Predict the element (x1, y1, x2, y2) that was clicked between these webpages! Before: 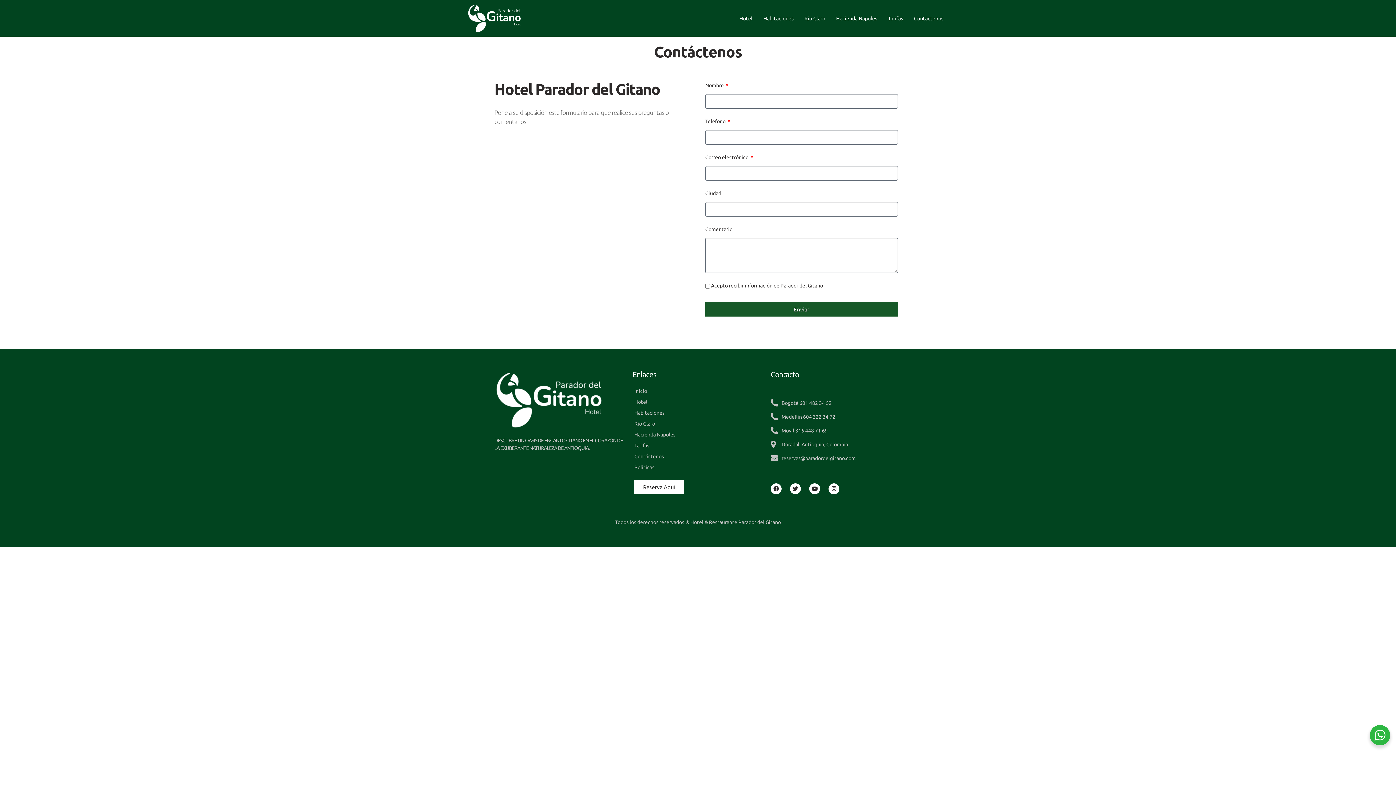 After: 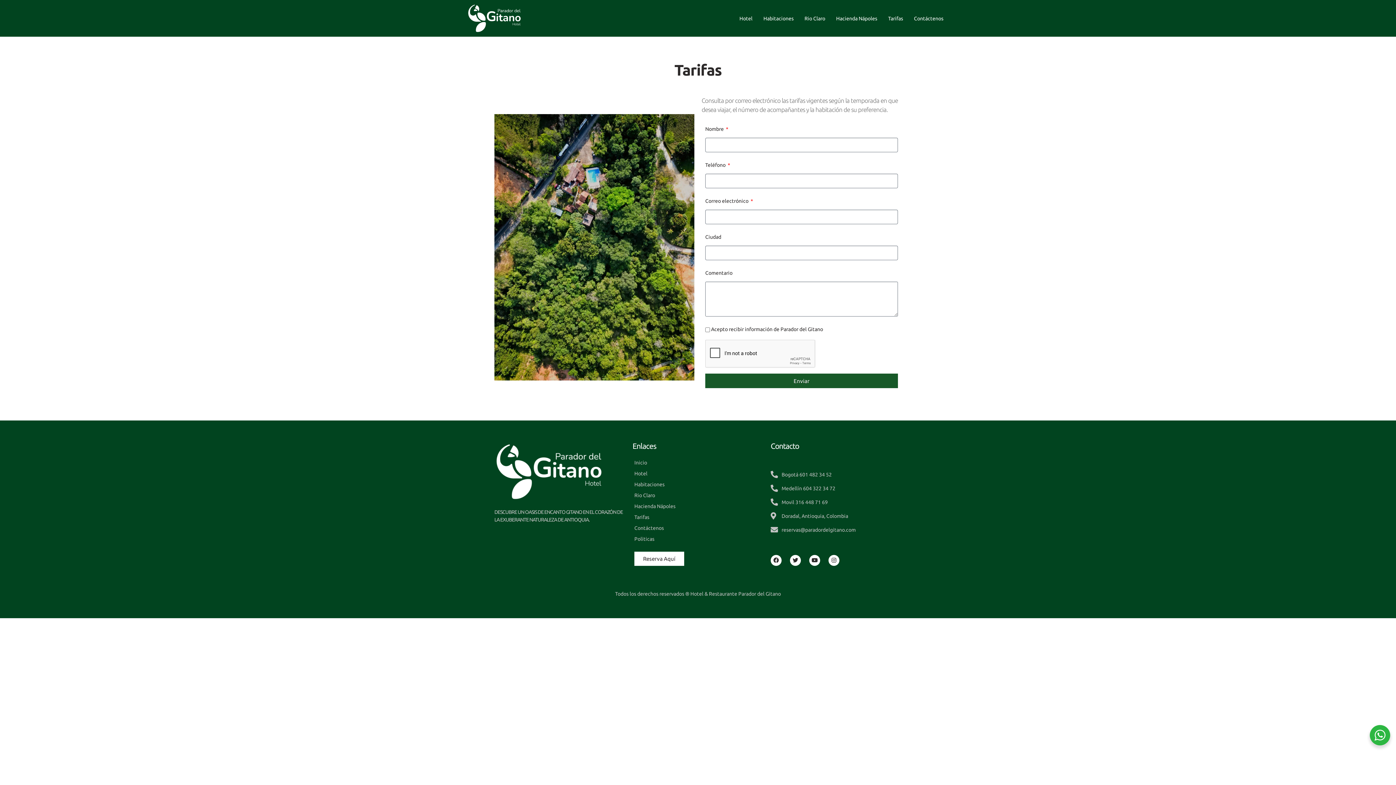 Action: label: Tarifas bbox: (632, 440, 763, 451)